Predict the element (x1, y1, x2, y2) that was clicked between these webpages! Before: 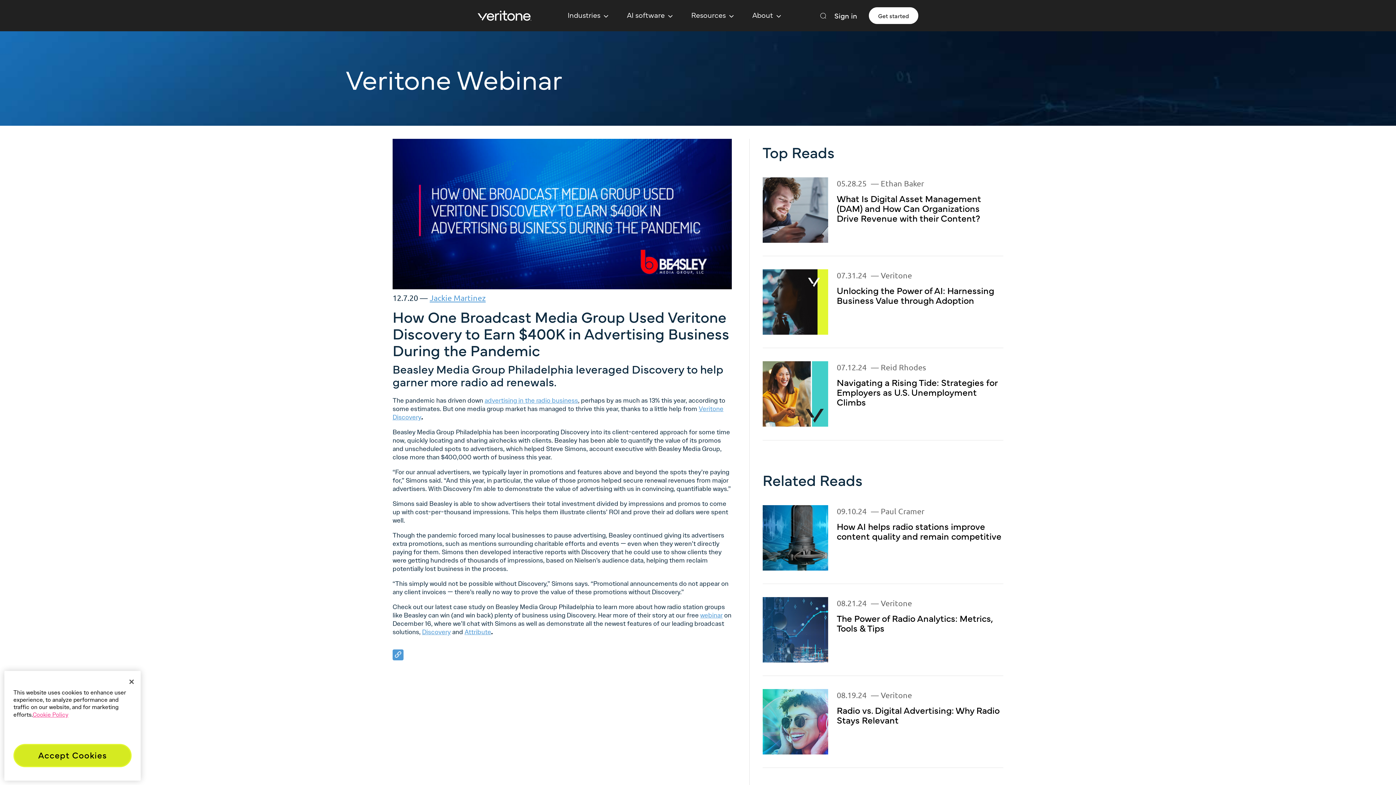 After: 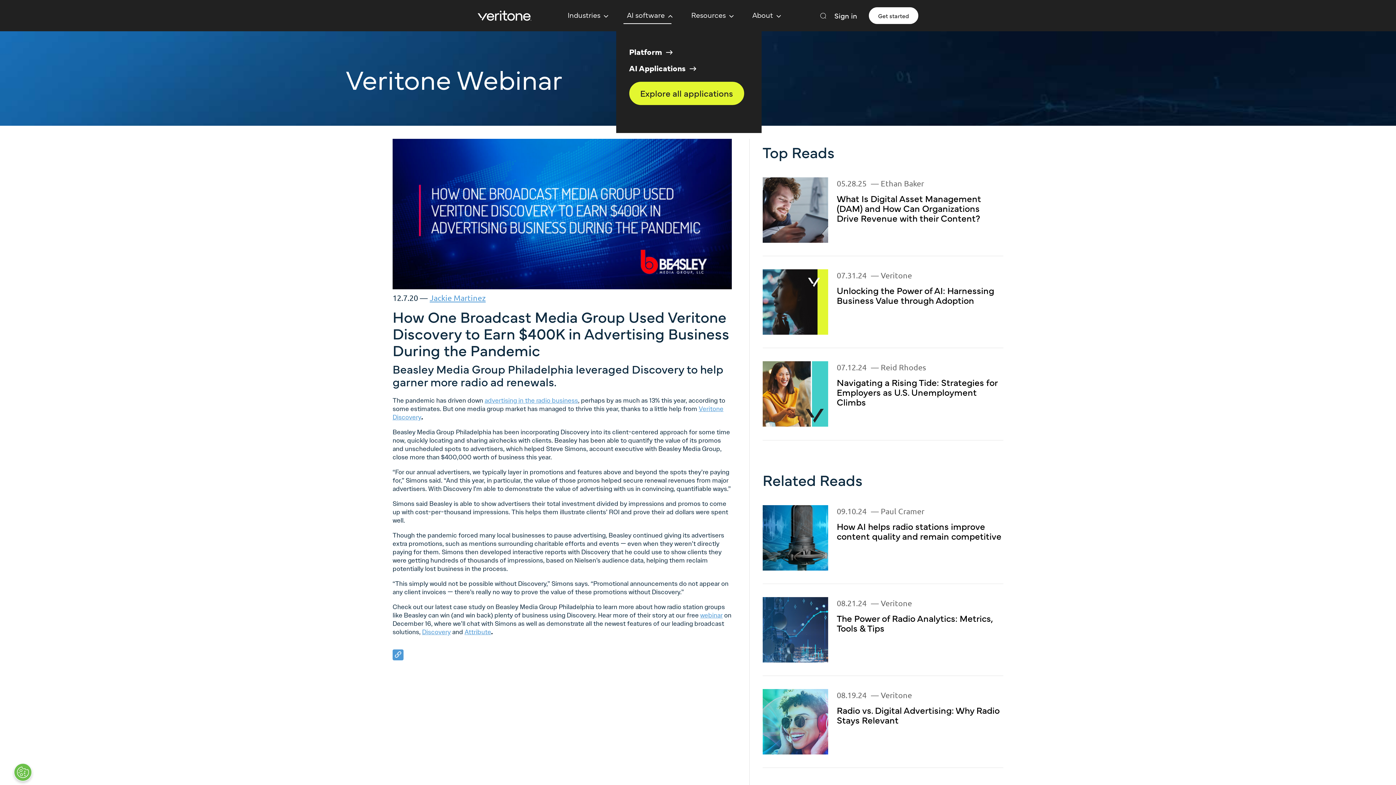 Action: label: AI software bbox: (616, 9, 671, 20)